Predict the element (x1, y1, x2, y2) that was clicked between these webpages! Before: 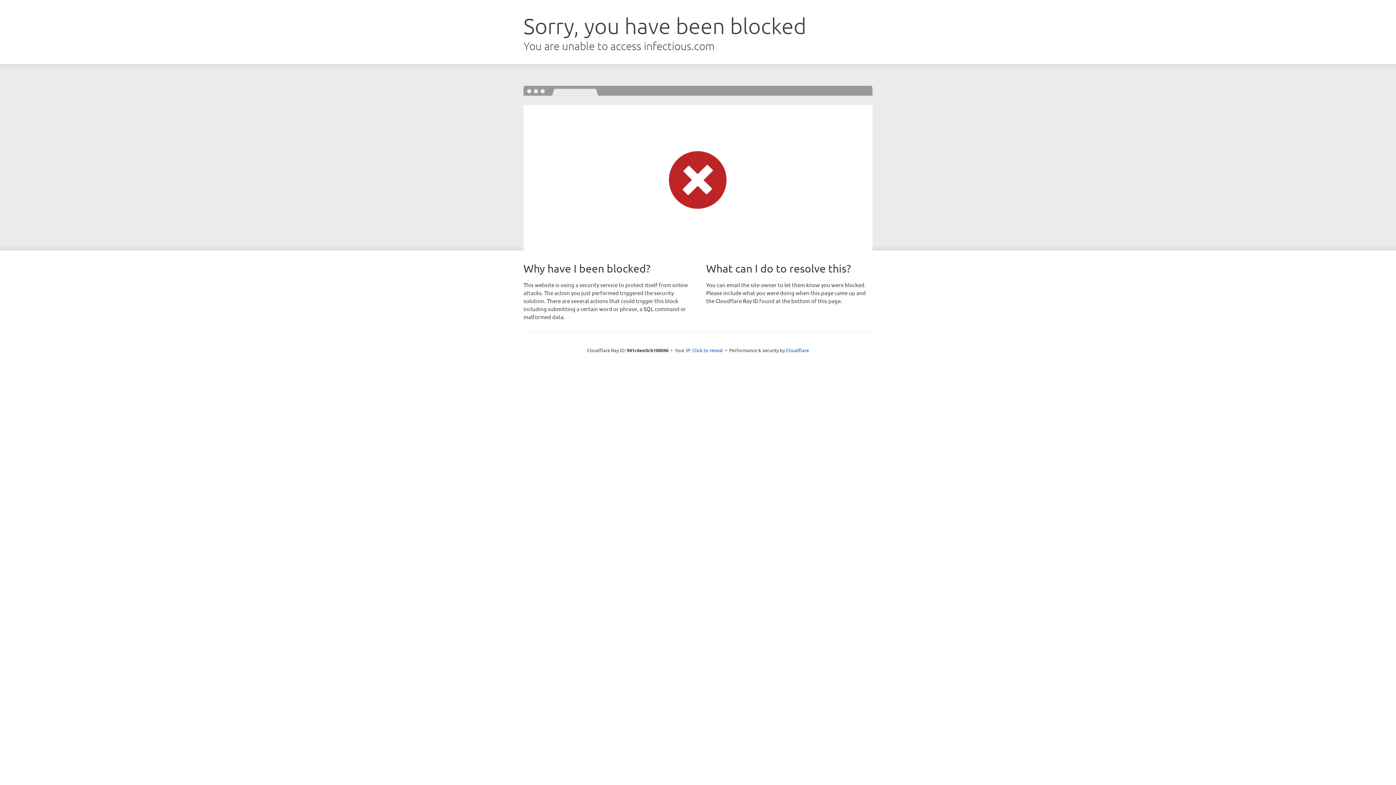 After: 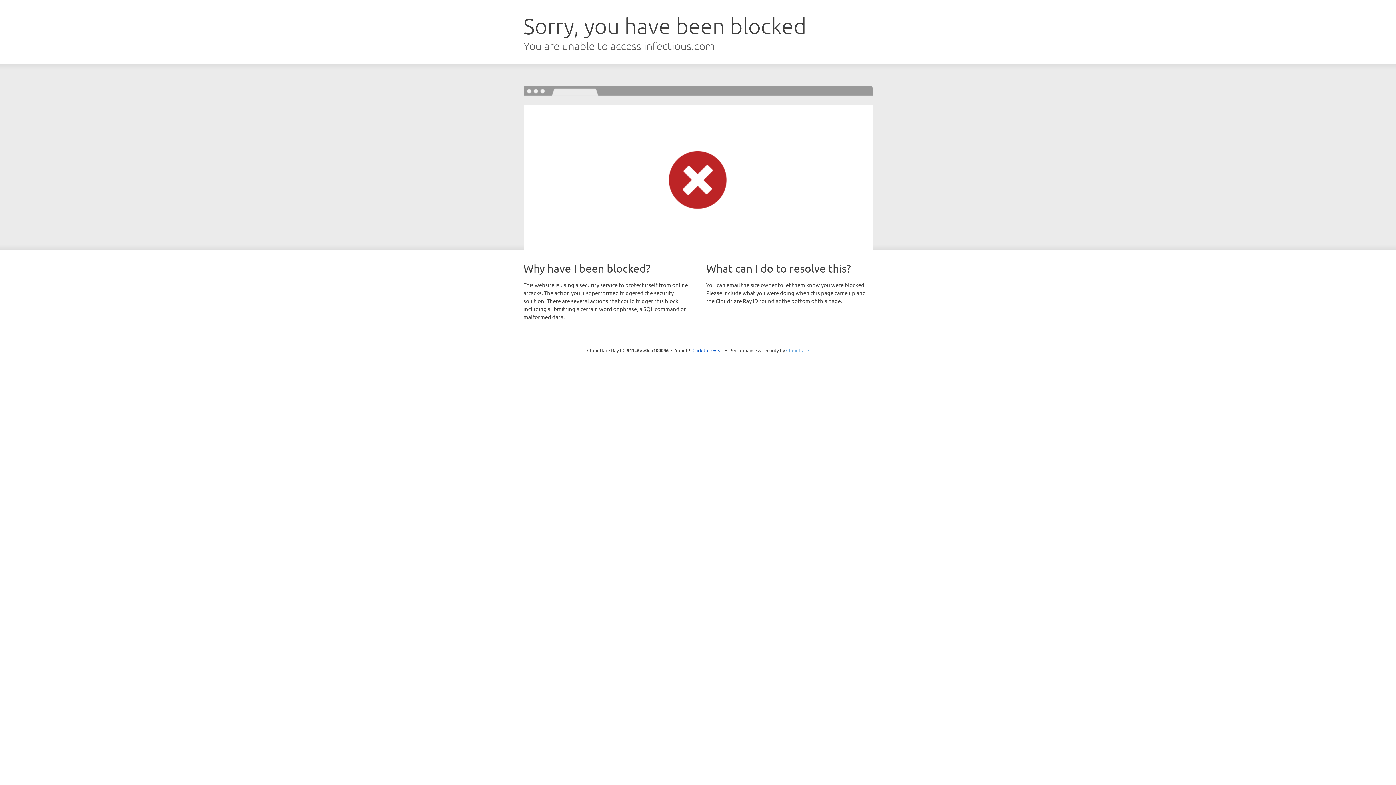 Action: bbox: (786, 347, 809, 353) label: Cloudflare